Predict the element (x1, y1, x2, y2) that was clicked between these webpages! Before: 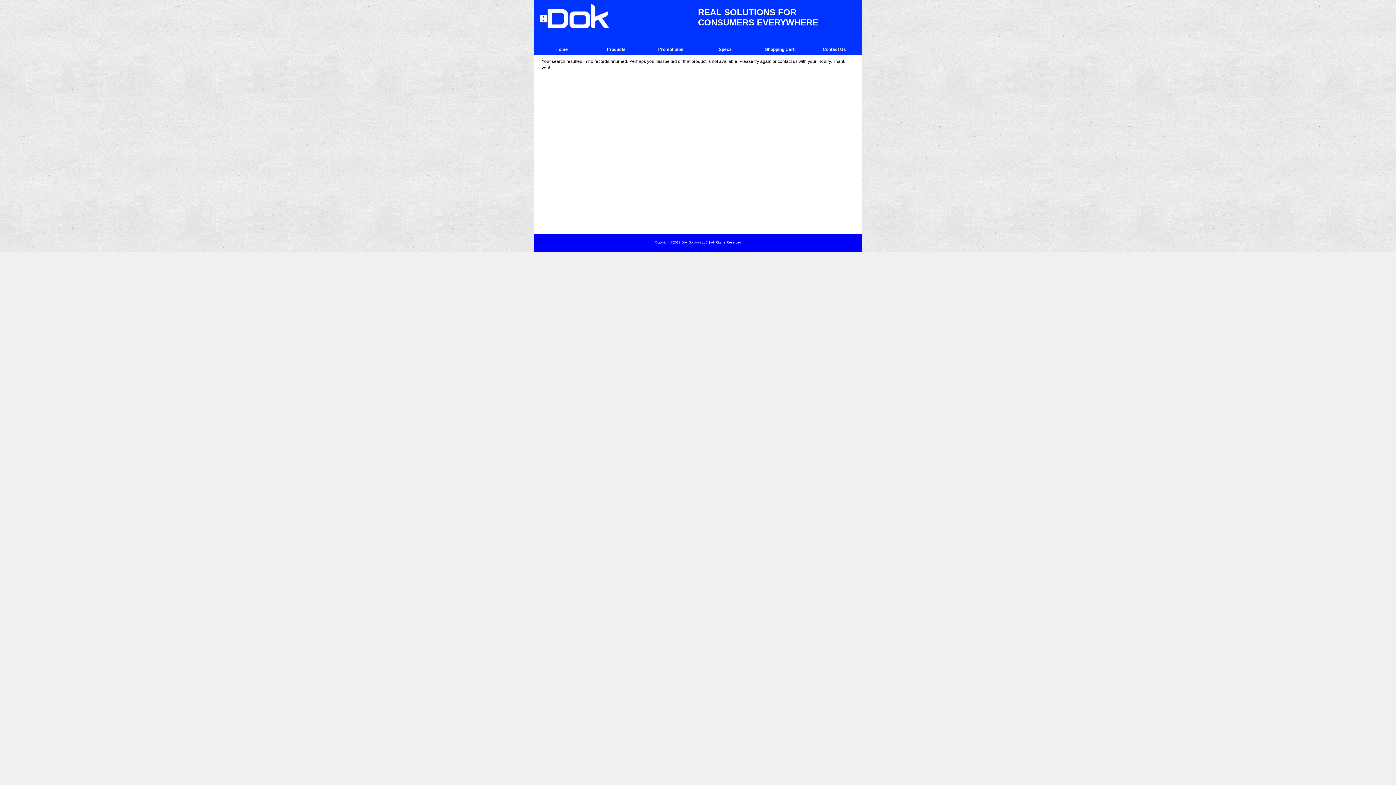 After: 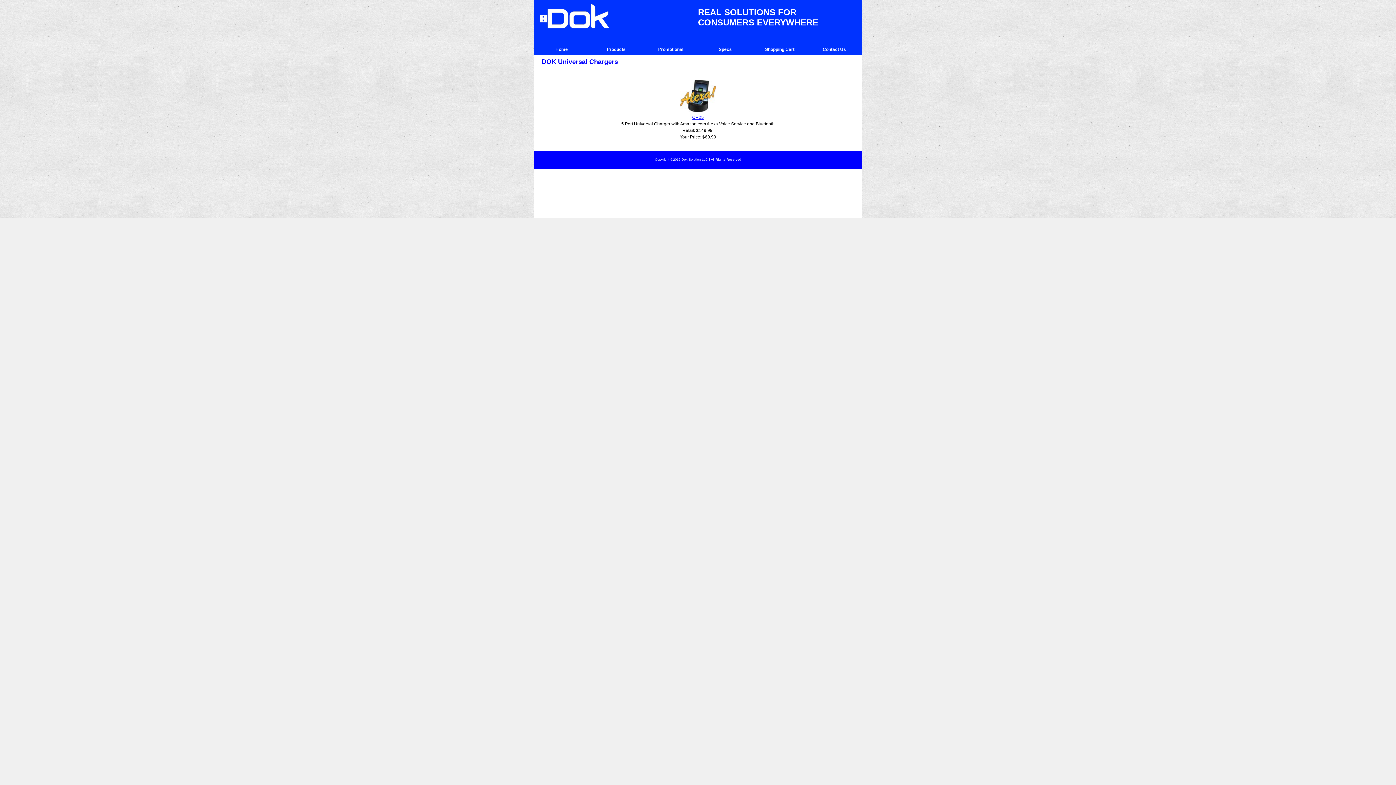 Action: bbox: (589, 44, 643, 54) label: Products